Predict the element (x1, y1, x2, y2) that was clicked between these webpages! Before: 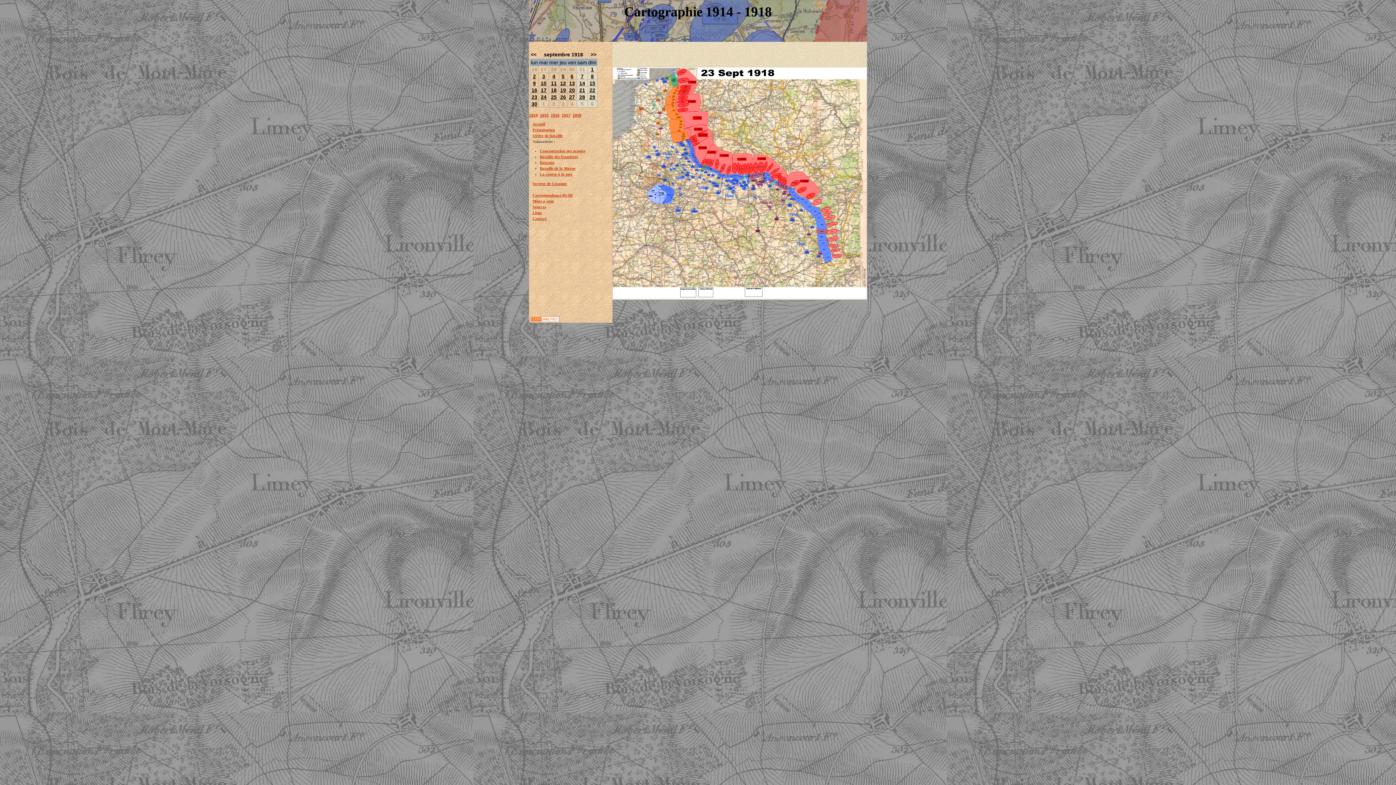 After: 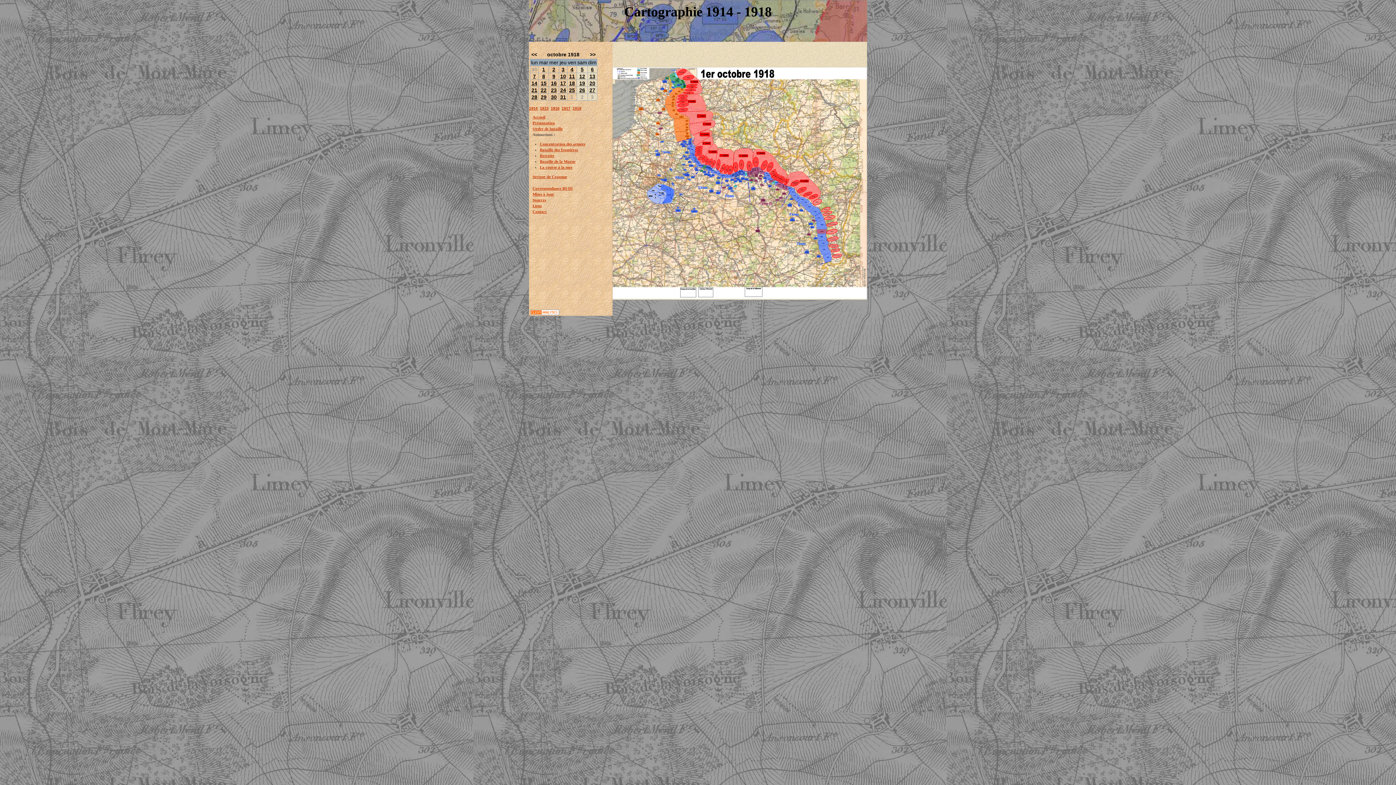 Action: bbox: (542, 101, 545, 106) label: 1